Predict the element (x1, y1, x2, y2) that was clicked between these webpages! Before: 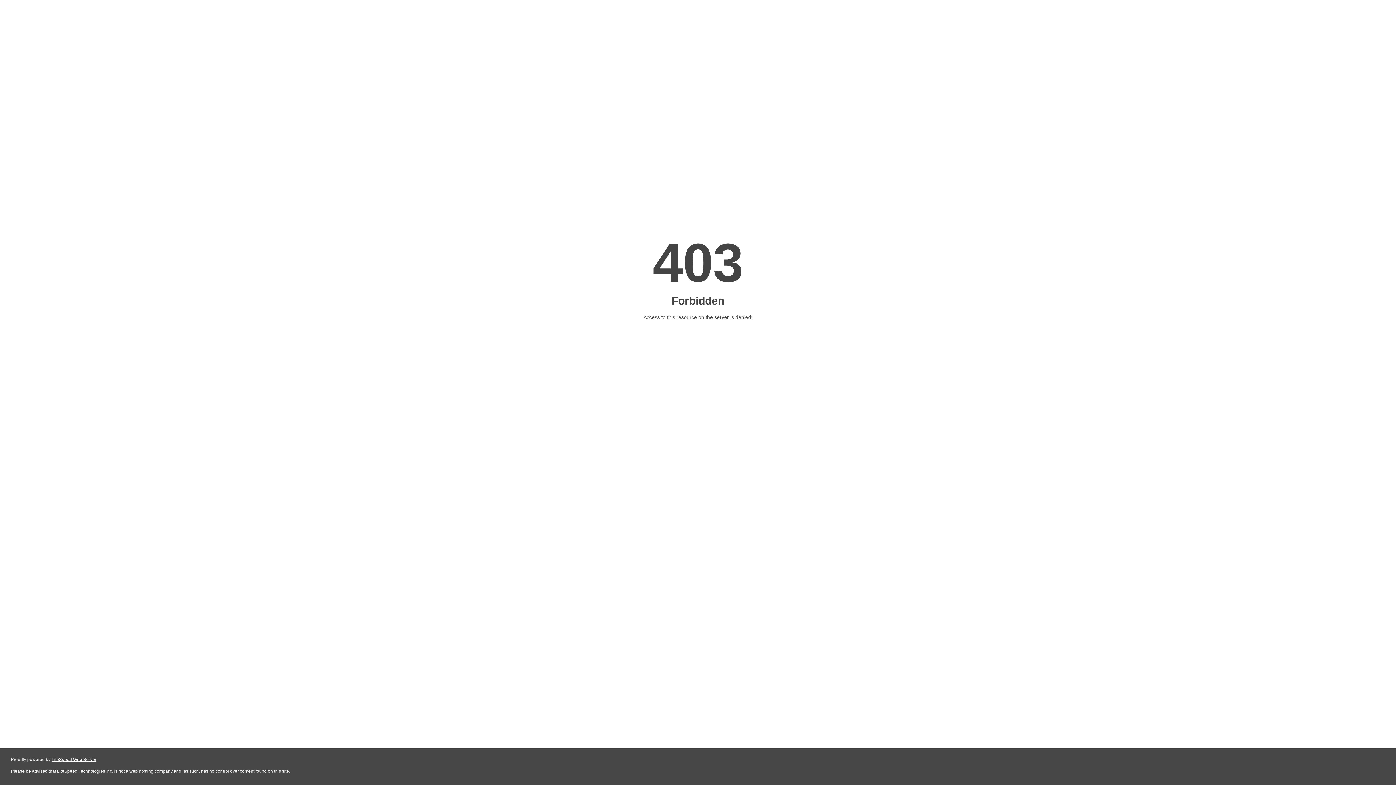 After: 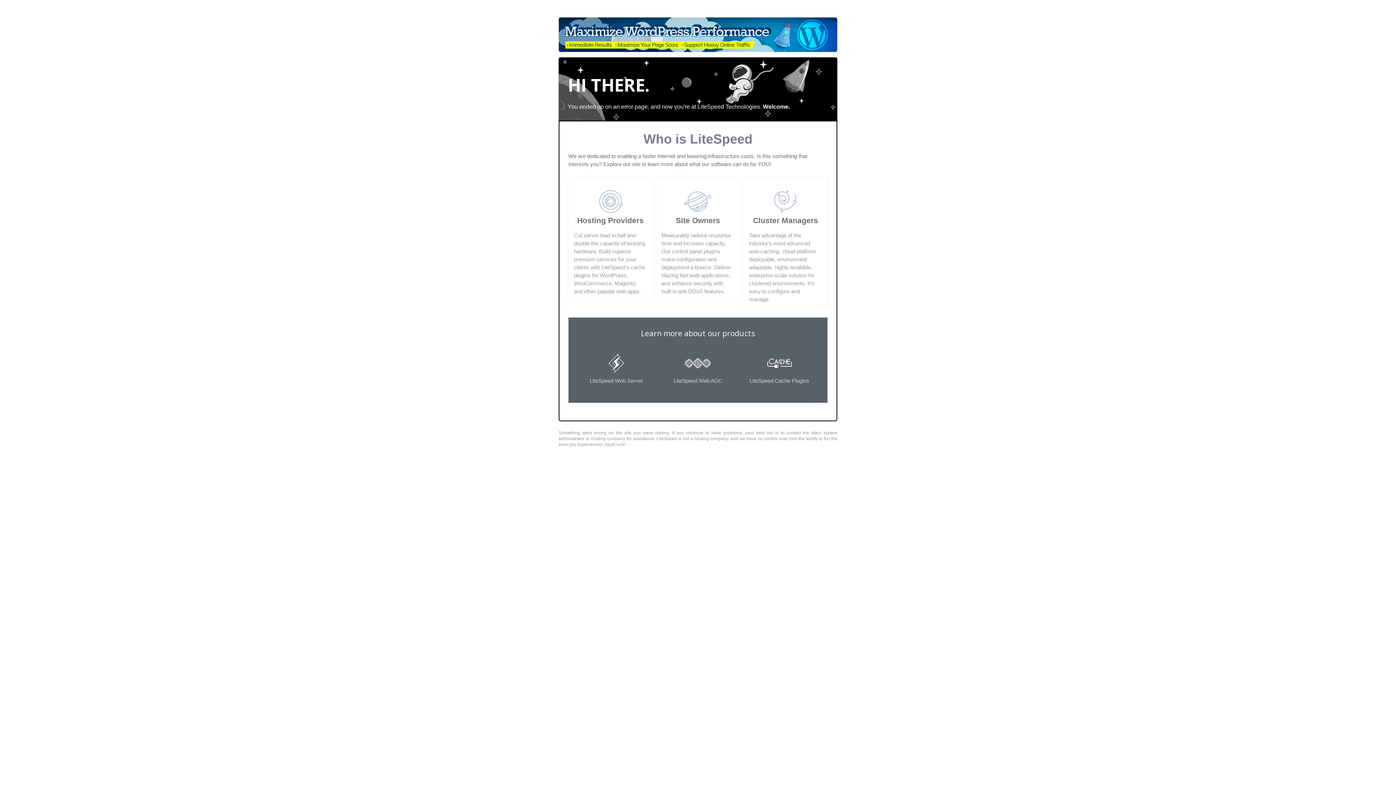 Action: label: LiteSpeed Web Server bbox: (51, 757, 96, 762)